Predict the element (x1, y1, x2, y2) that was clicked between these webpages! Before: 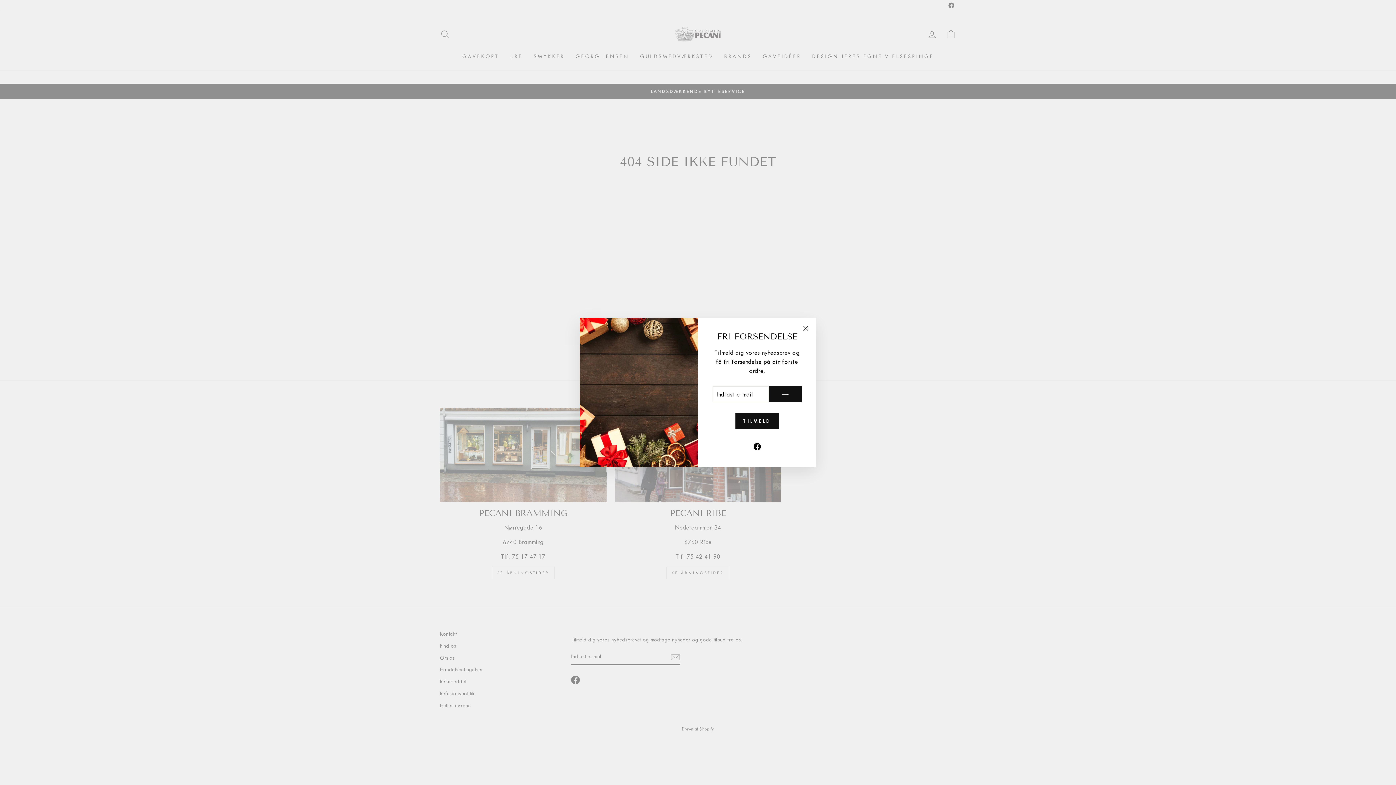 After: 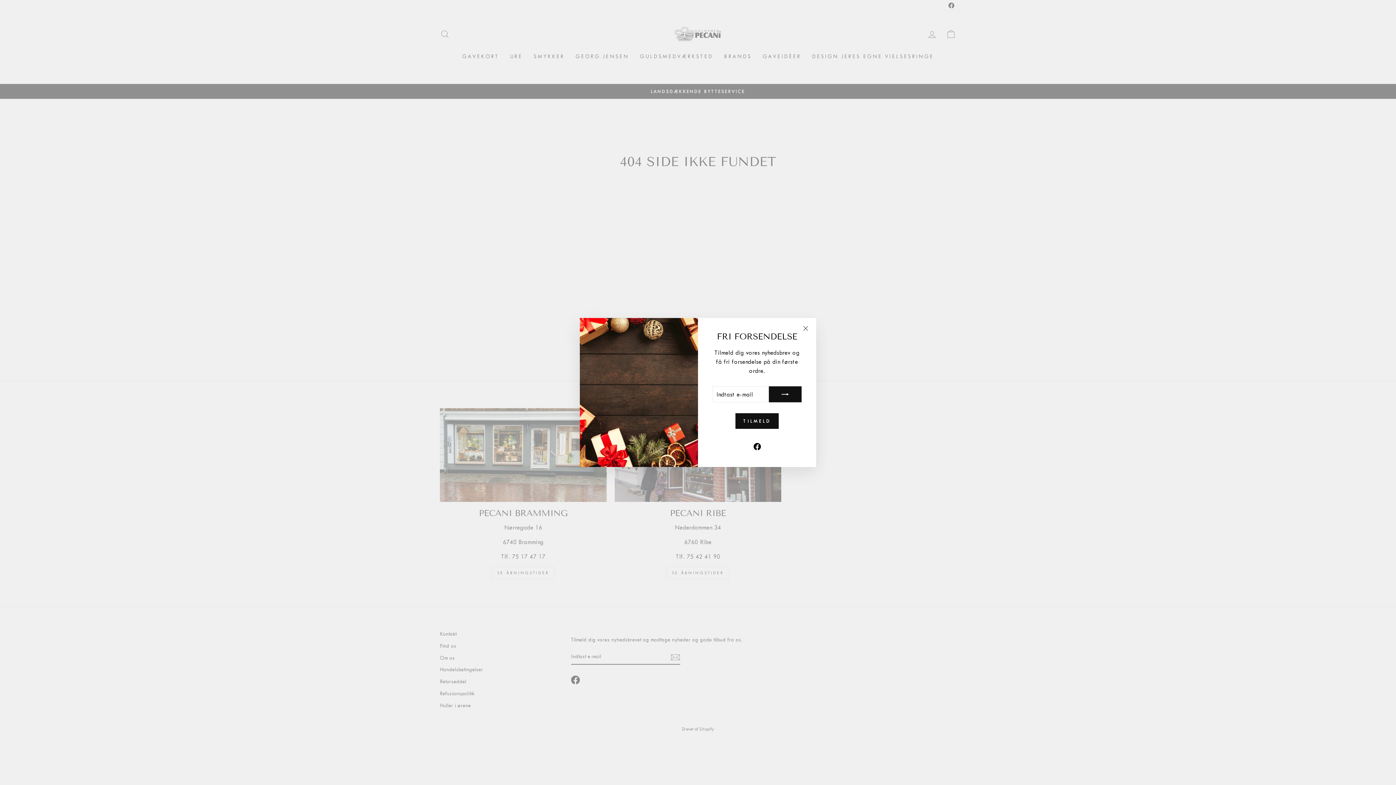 Action: label: Facebook bbox: (751, 440, 762, 452)